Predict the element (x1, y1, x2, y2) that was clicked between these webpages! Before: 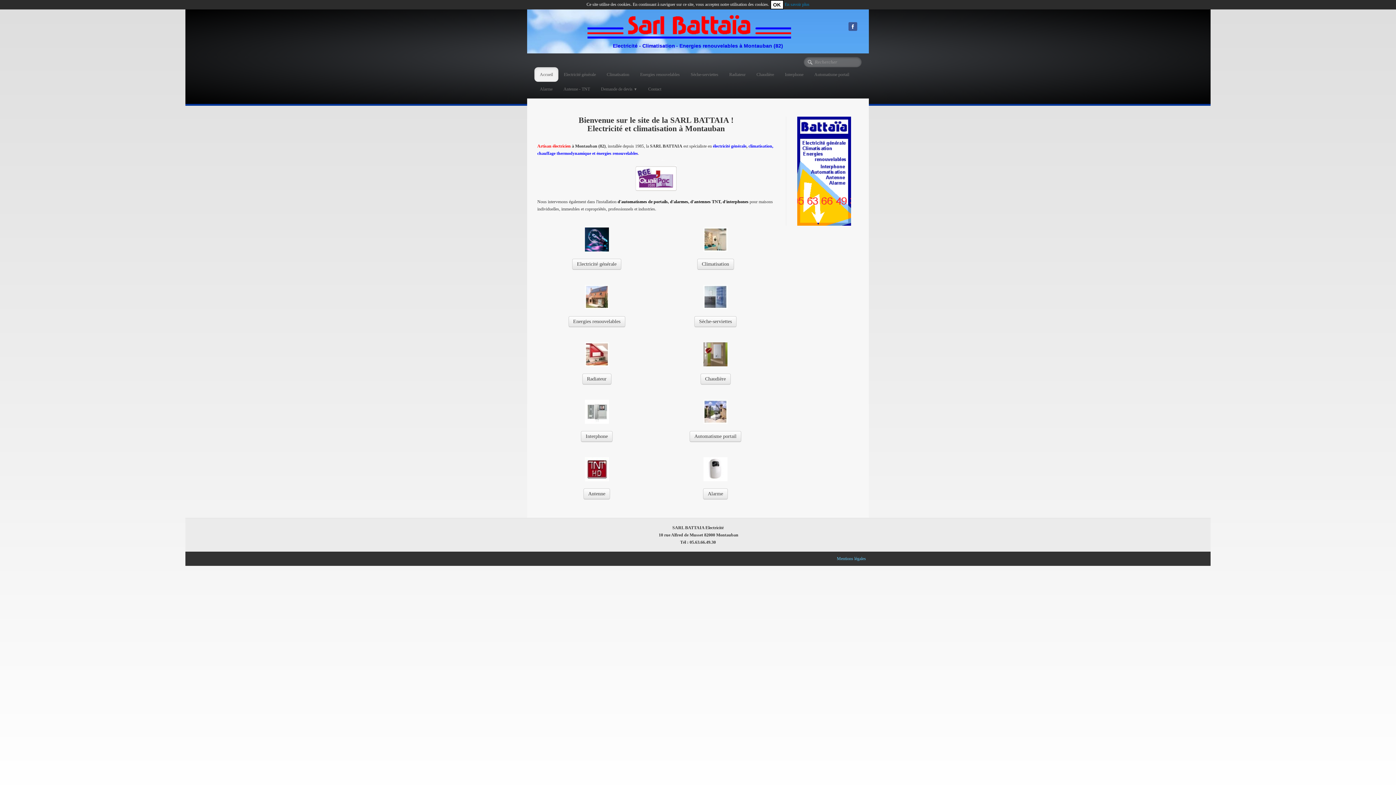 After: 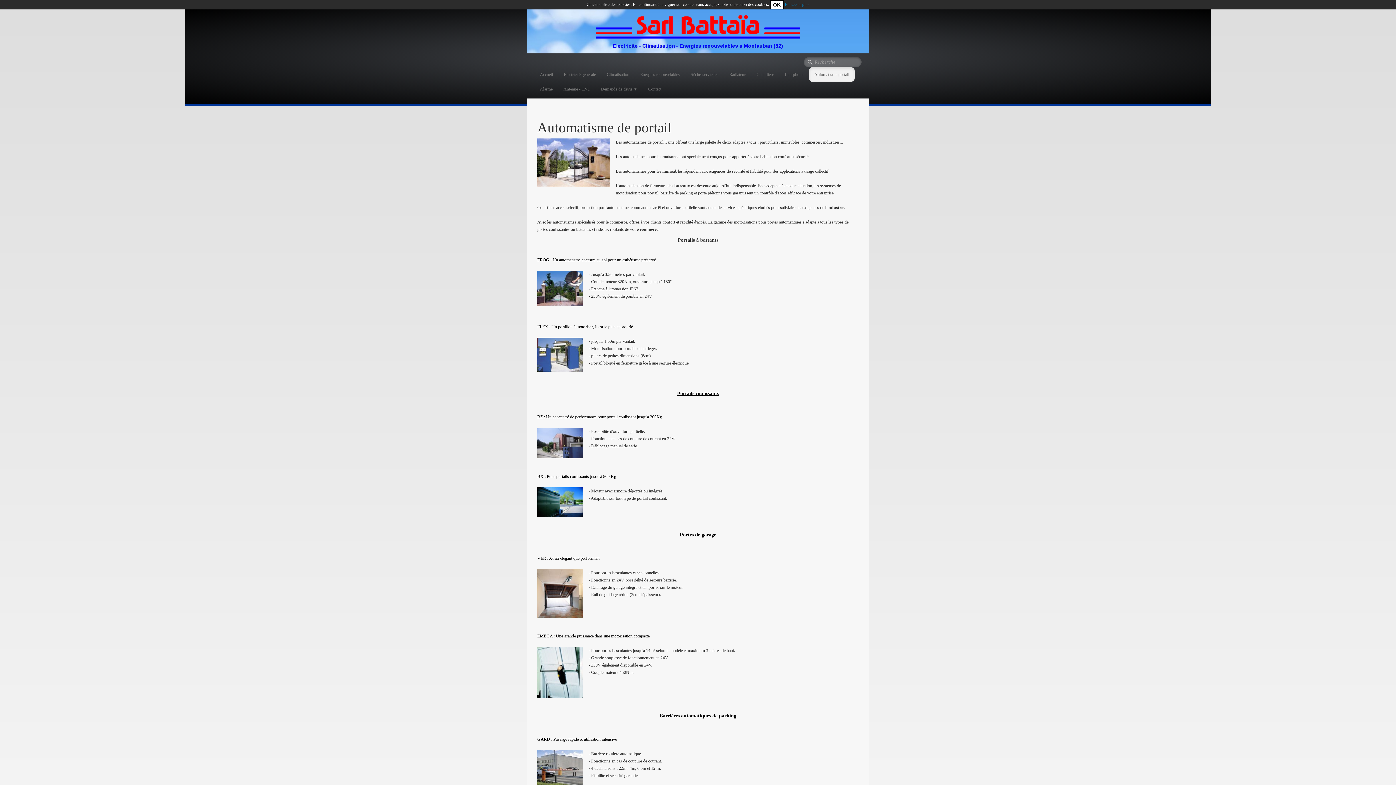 Action: label: Automatisme portail bbox: (809, 67, 854, 81)